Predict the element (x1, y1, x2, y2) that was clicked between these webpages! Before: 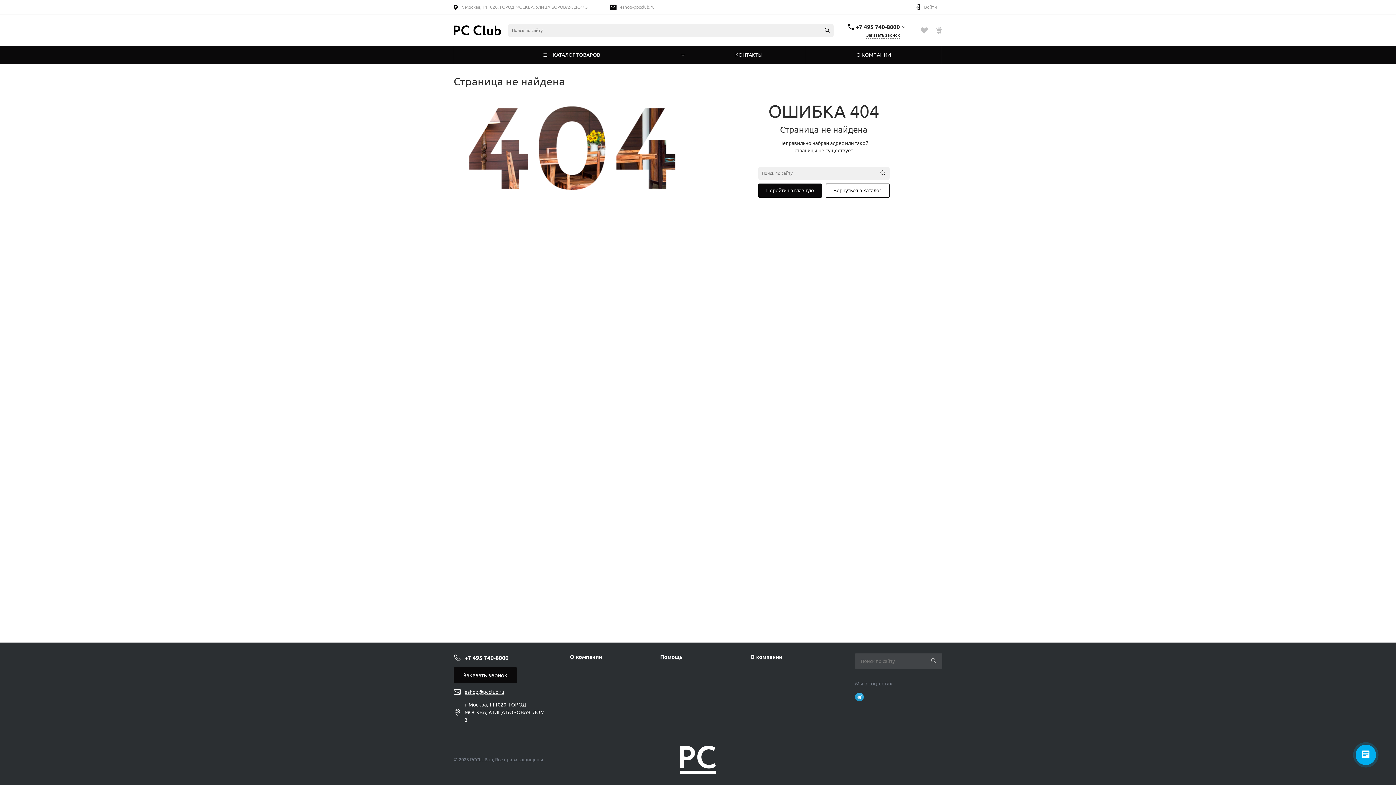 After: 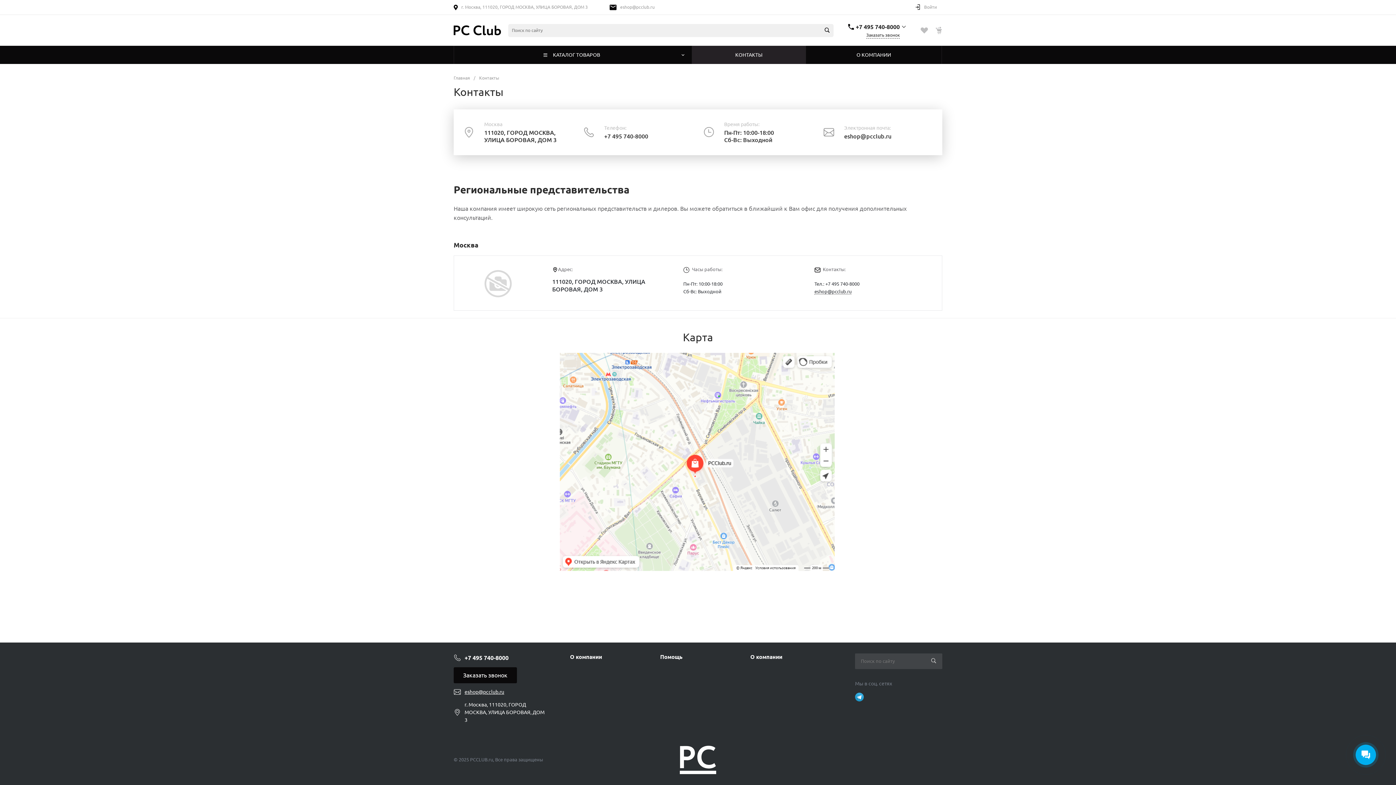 Action: bbox: (692, 45, 805, 64) label: КОНТАКТЫ